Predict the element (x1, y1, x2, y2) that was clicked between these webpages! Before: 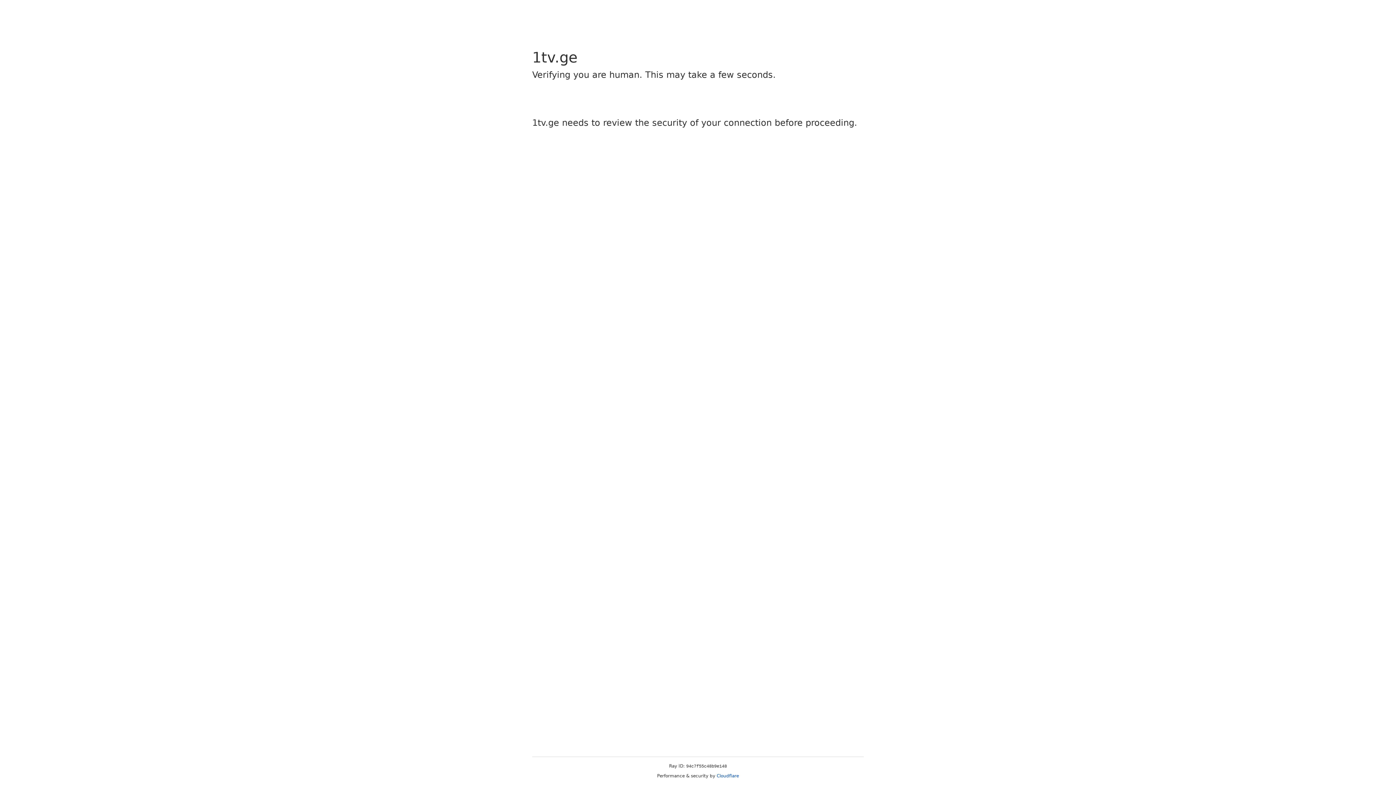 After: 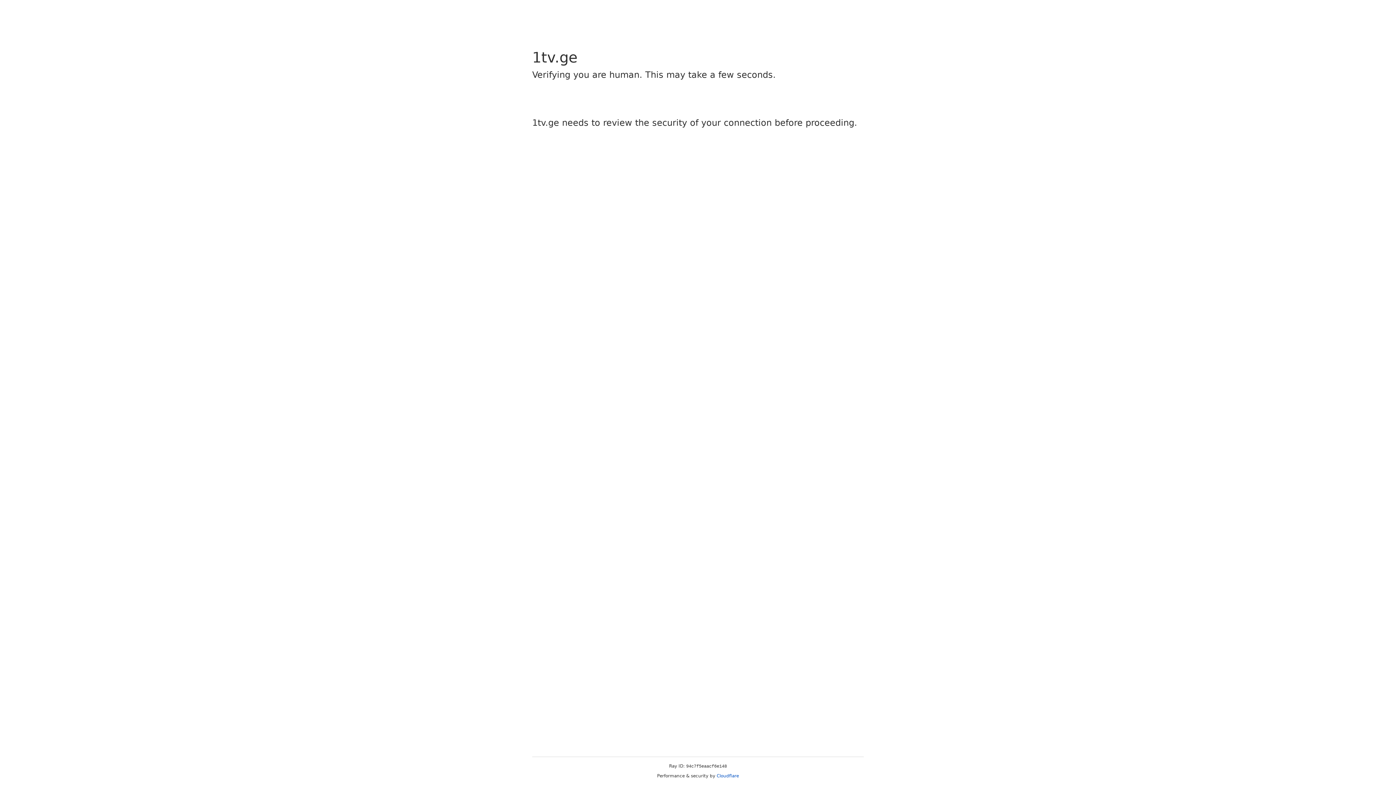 Action: bbox: (716, 773, 739, 778) label: Cloudflare